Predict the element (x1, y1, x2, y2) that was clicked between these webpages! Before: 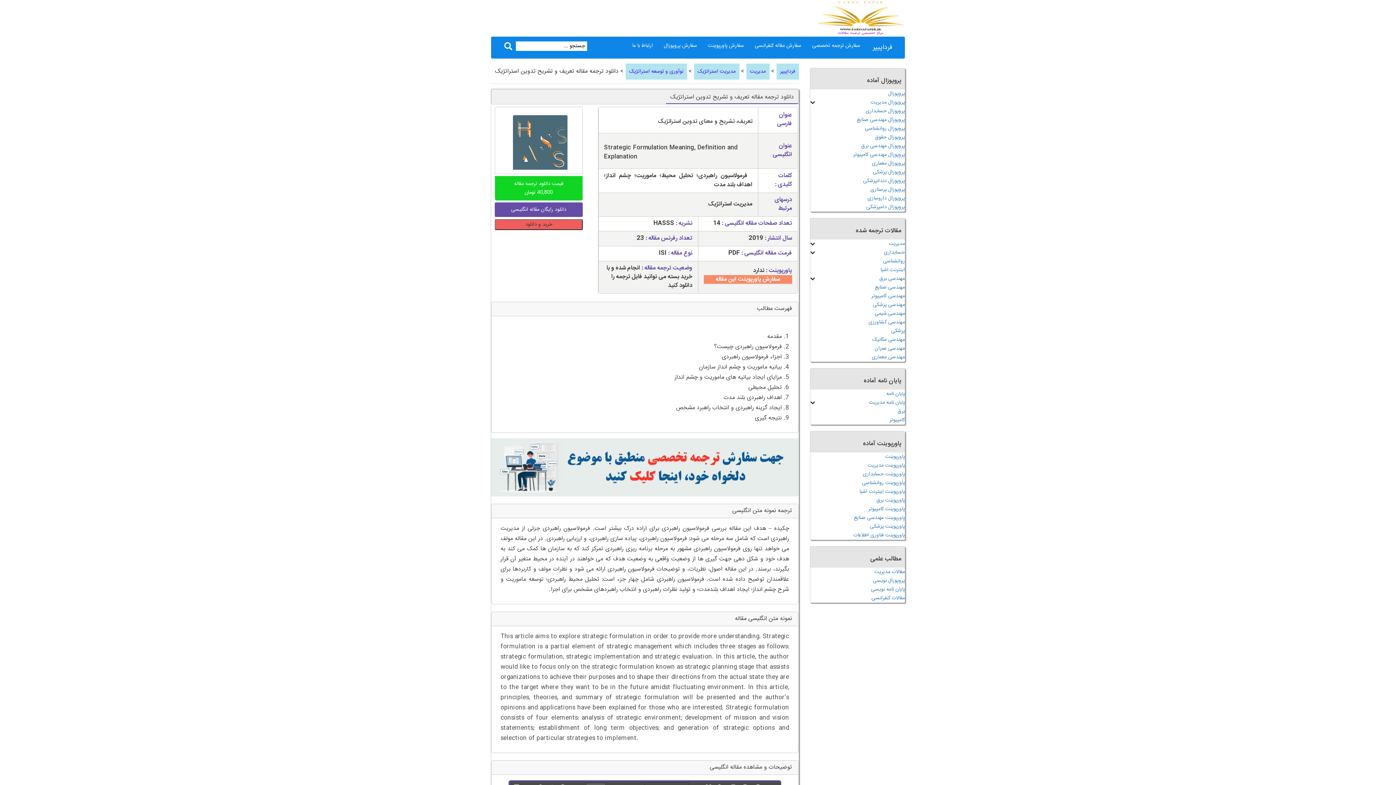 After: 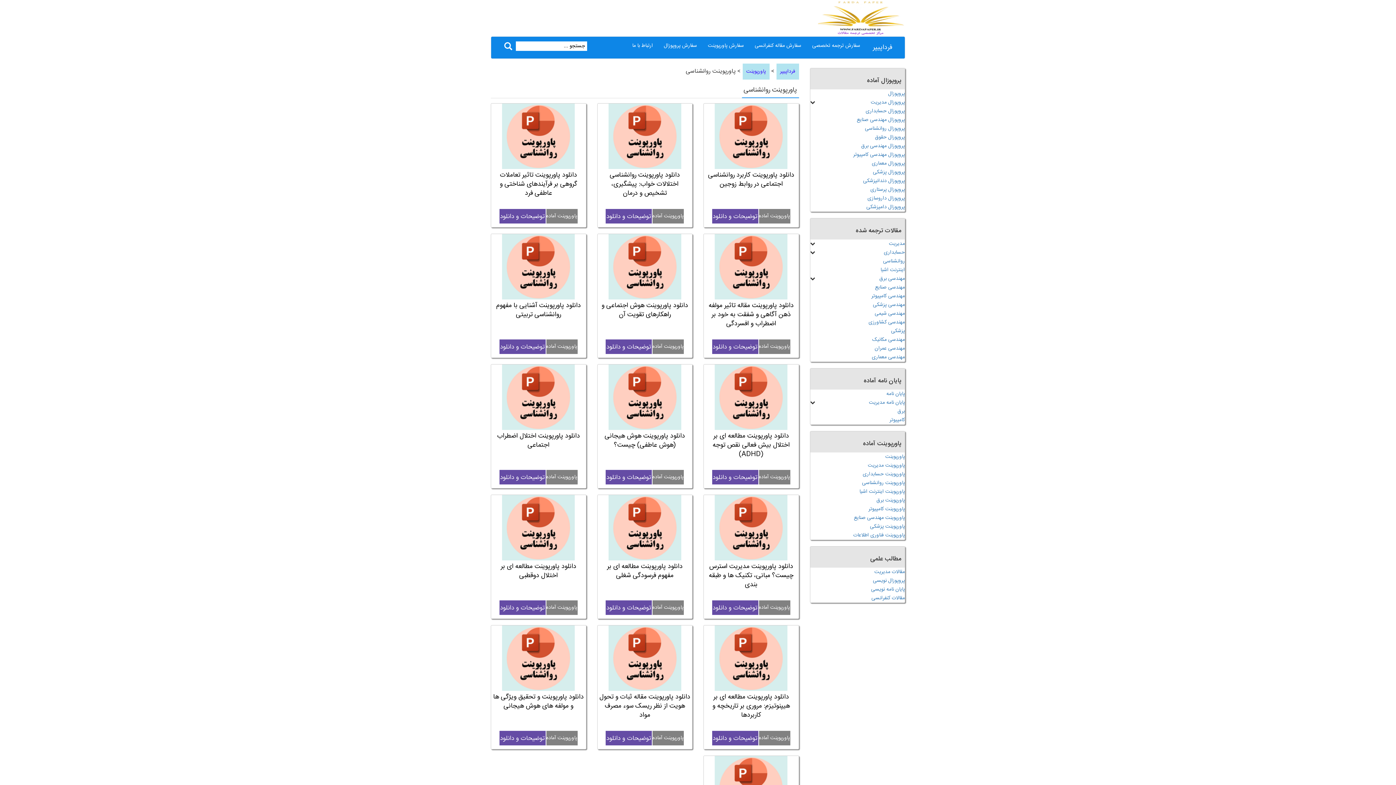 Action: bbox: (810, 478, 905, 487) label: پاورپوینت روانشناسی